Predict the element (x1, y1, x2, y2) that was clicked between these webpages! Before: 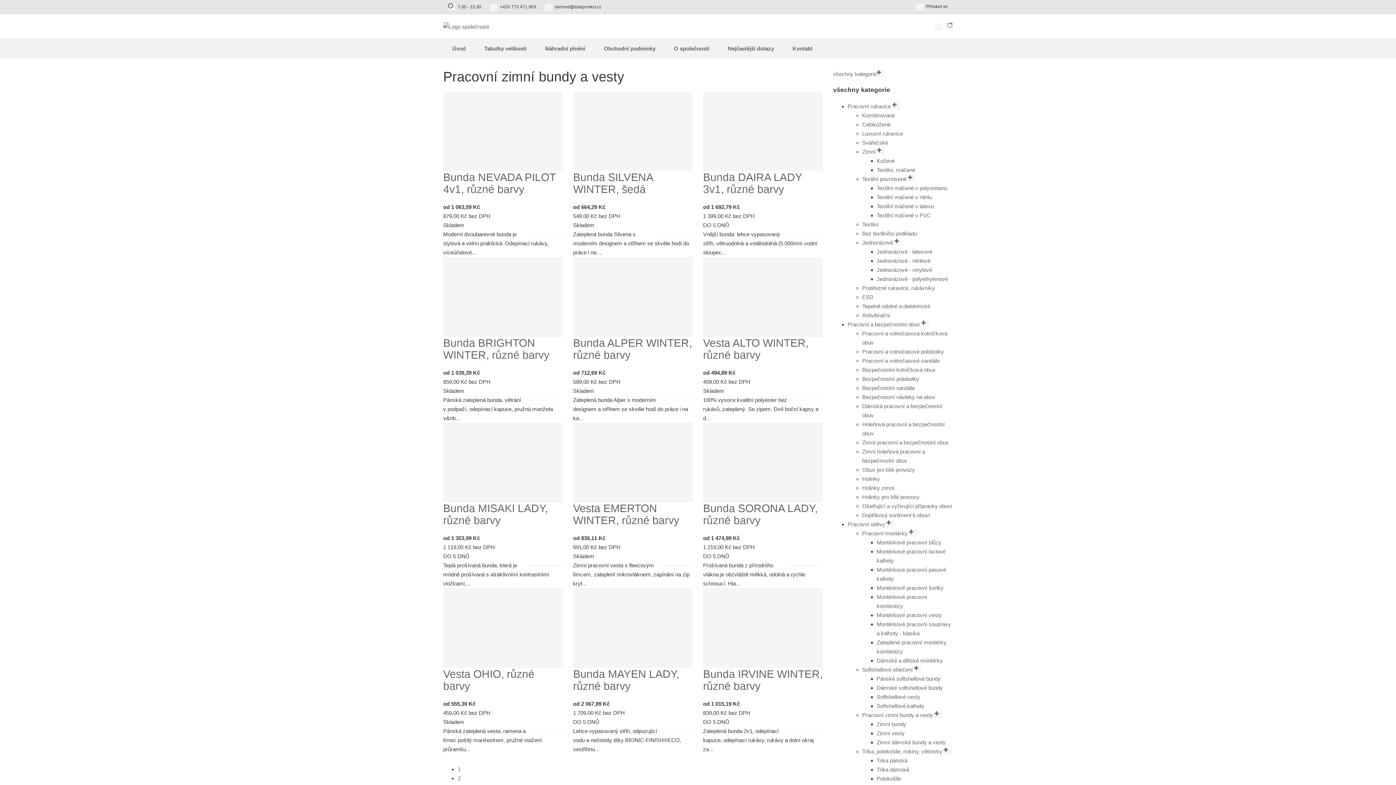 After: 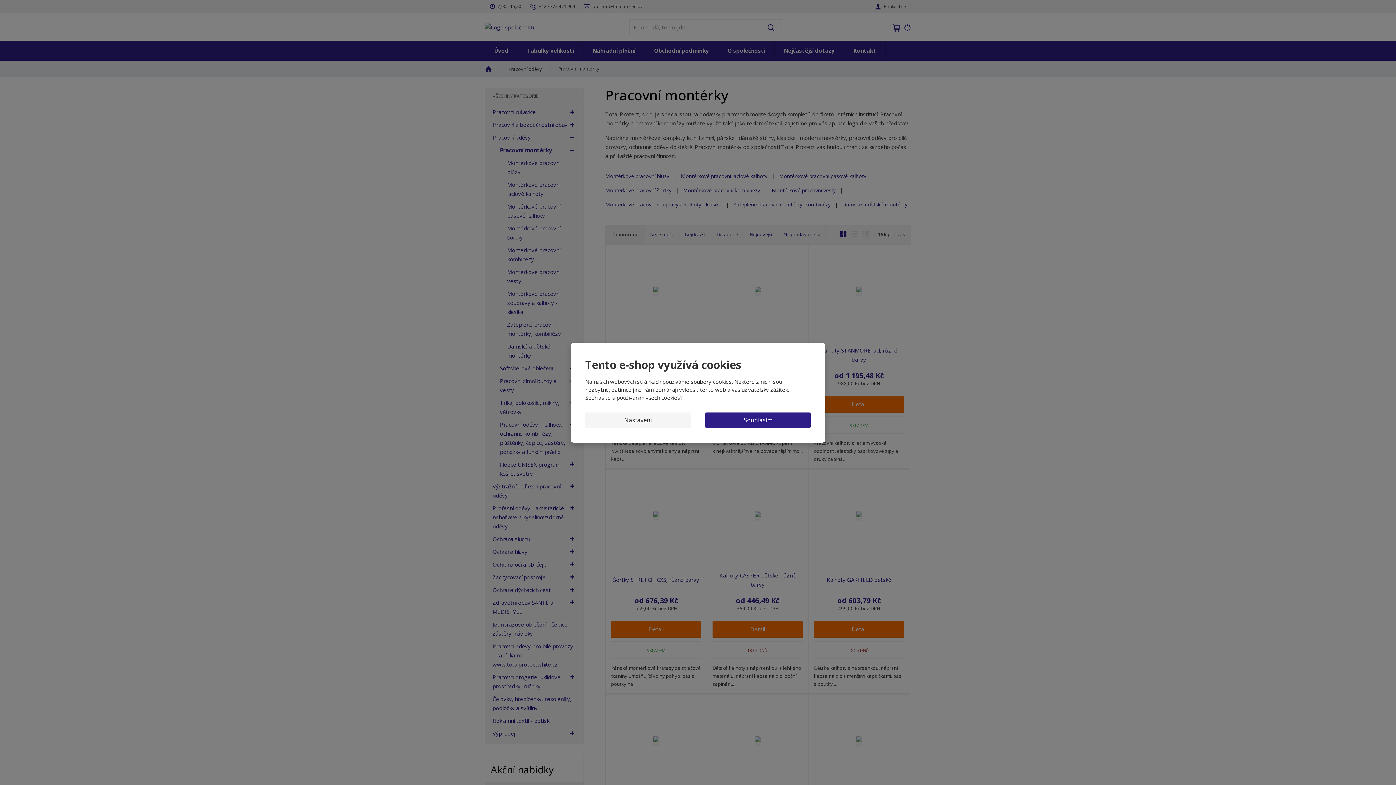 Action: bbox: (862, 530, 916, 536) label: Pracovní montérky 